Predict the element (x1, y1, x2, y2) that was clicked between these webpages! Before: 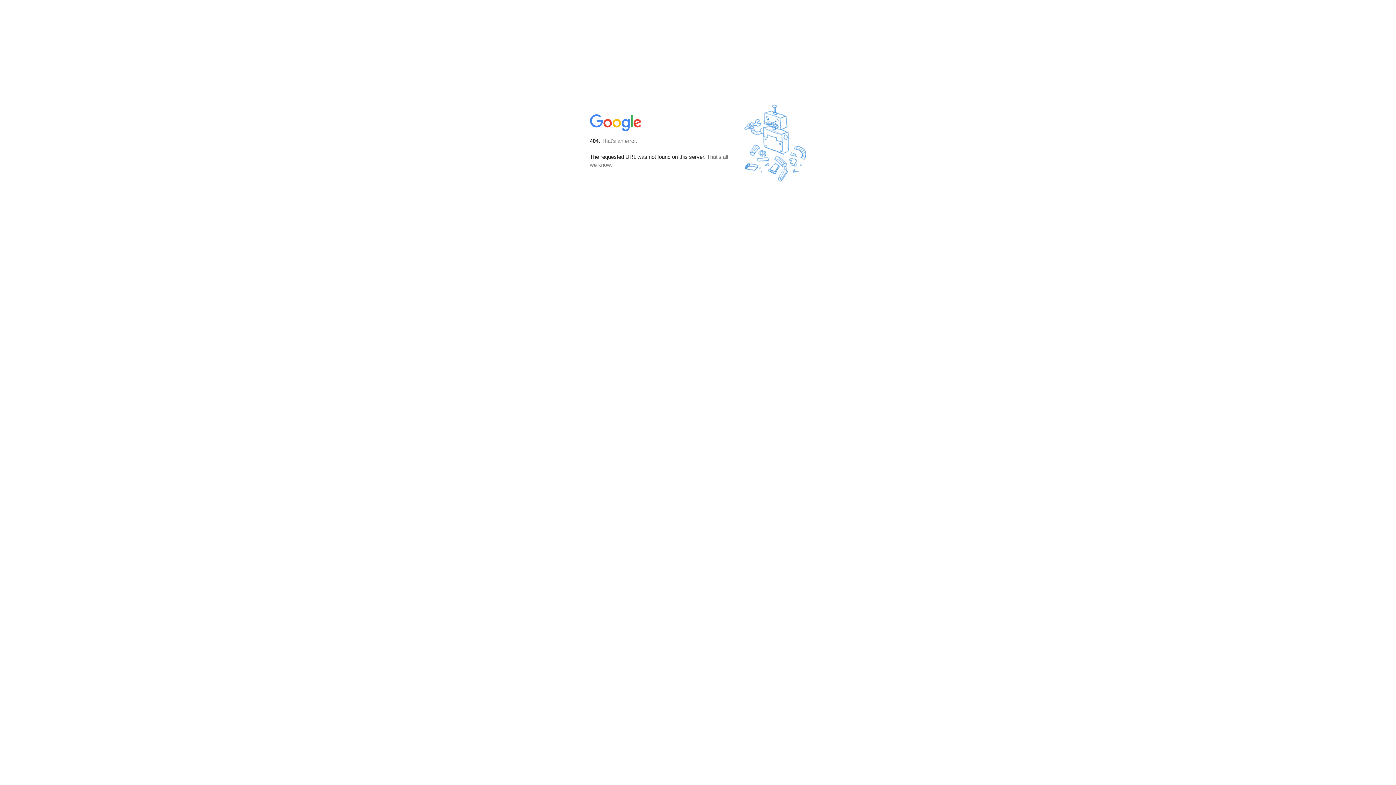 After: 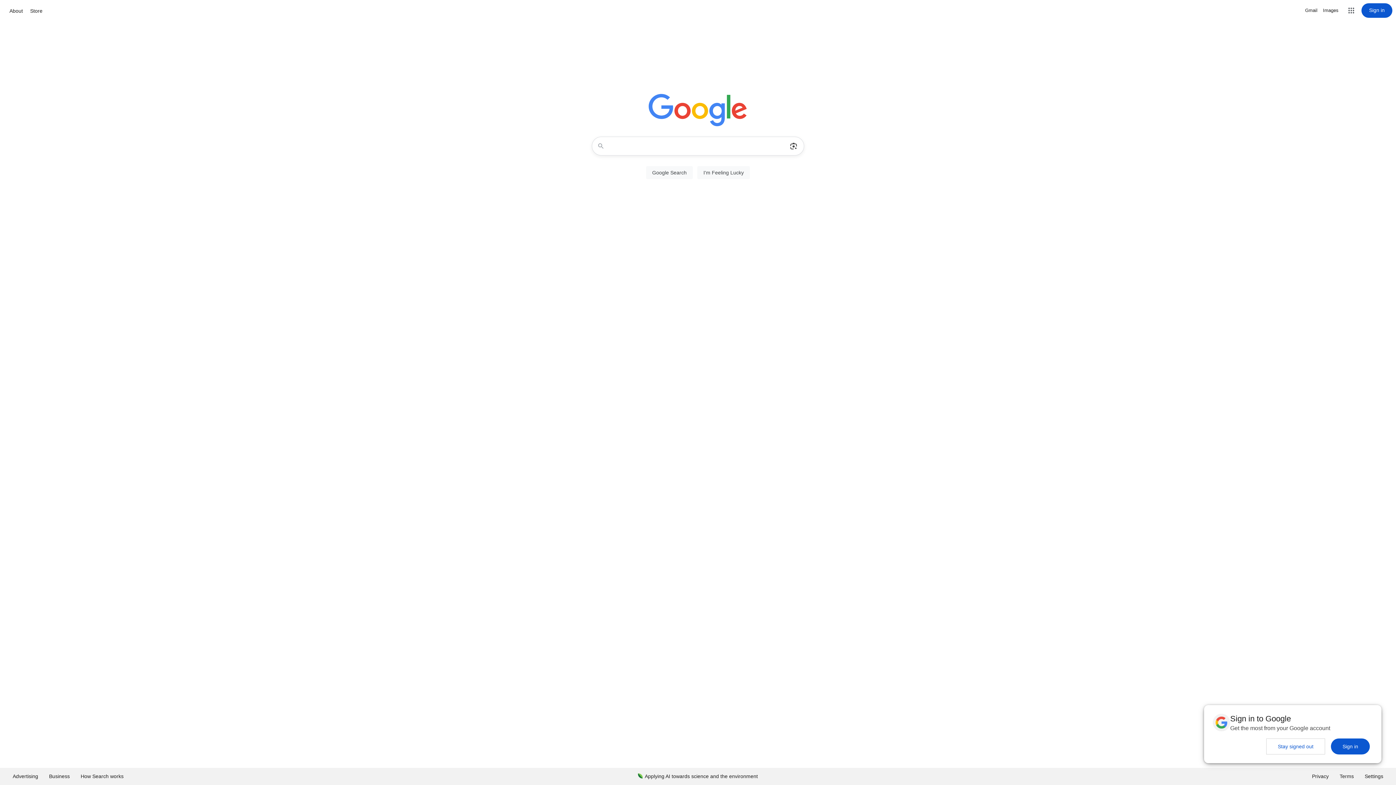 Action: bbox: (590, 127, 642, 134)